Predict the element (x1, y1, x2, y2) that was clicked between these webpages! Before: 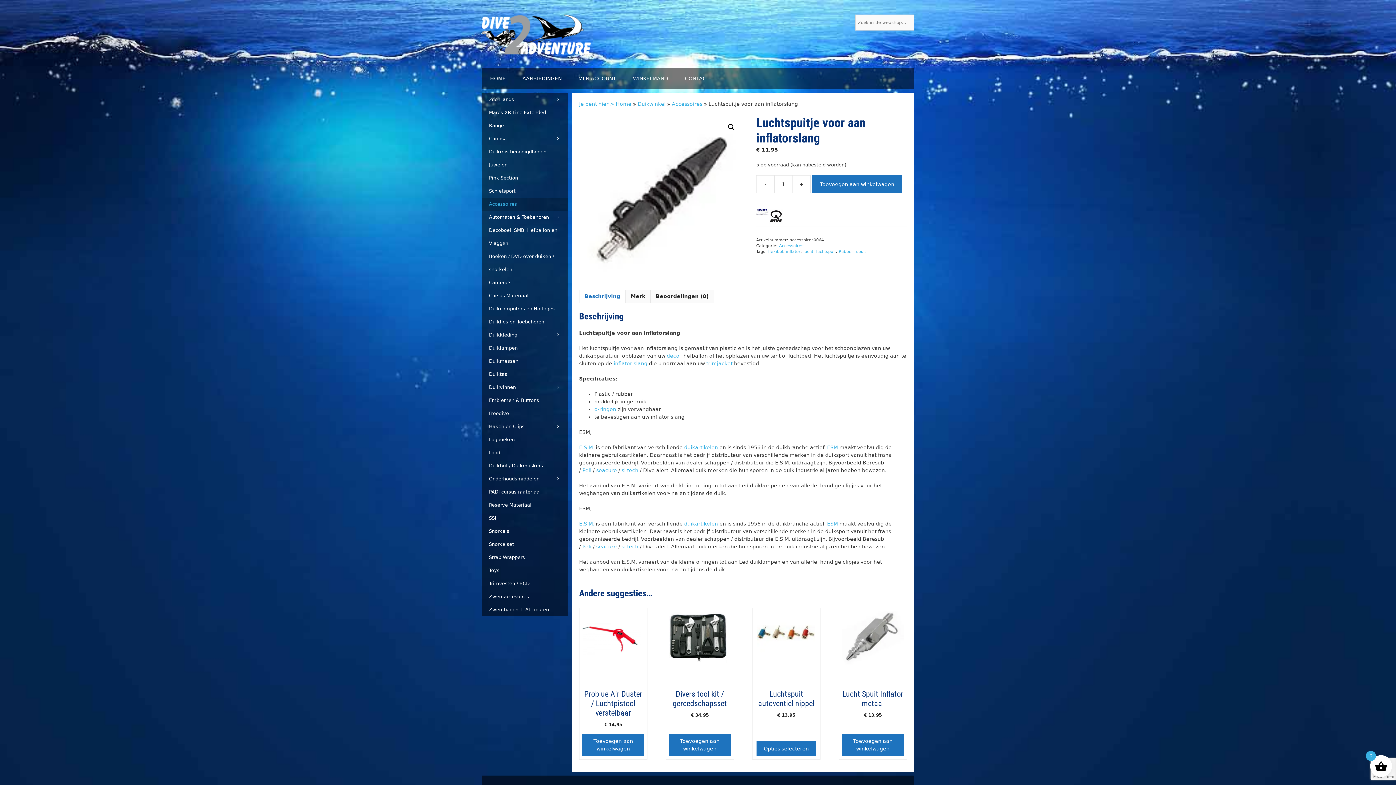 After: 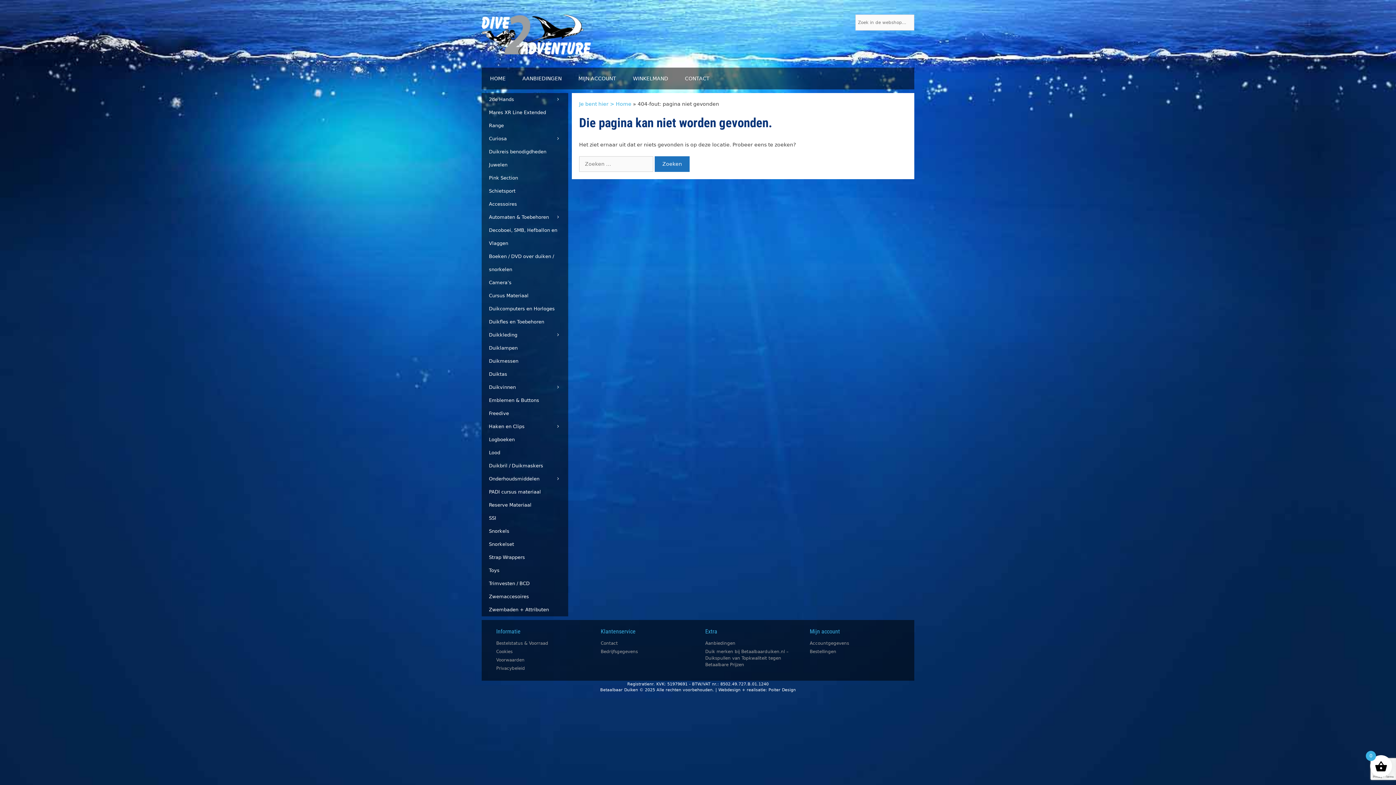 Action: bbox: (684, 520, 718, 526) label: duikartikelen